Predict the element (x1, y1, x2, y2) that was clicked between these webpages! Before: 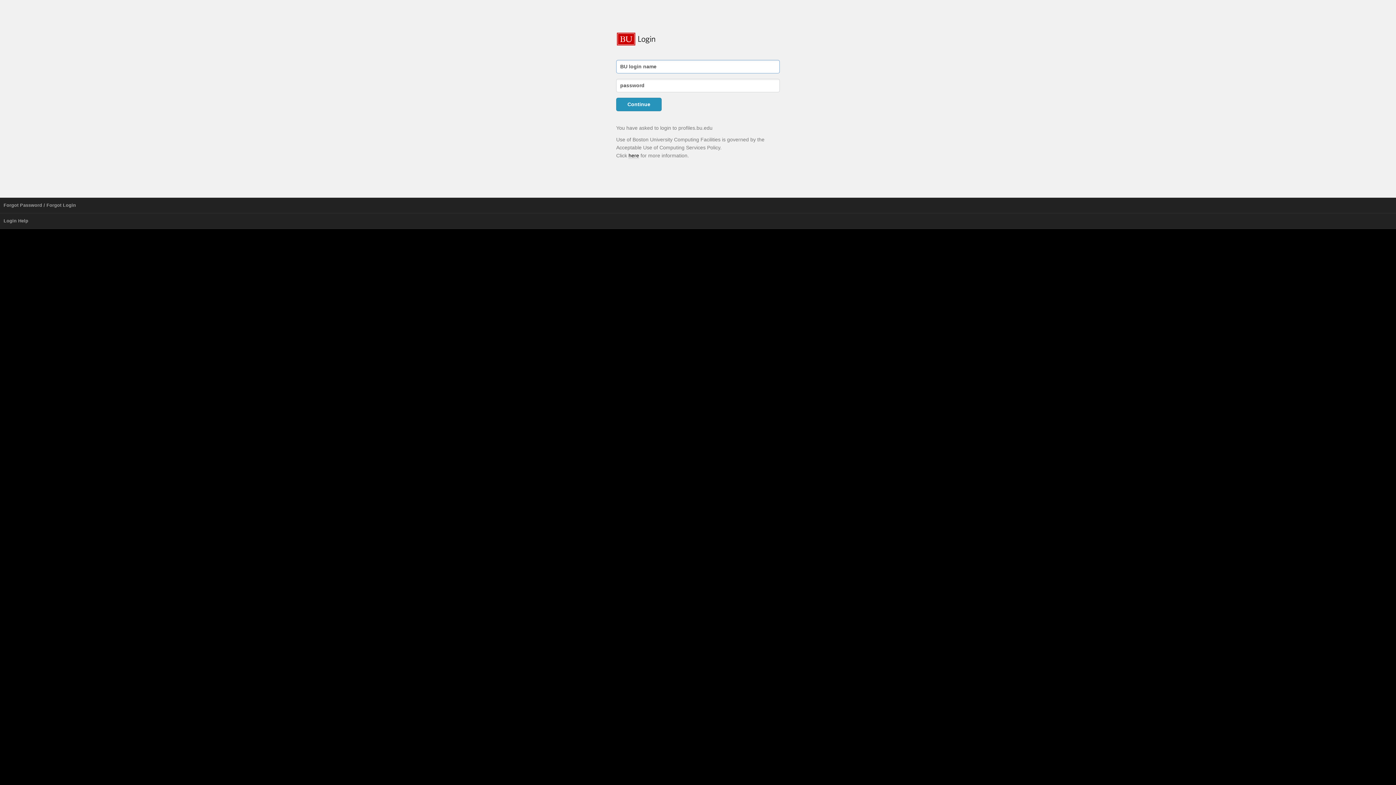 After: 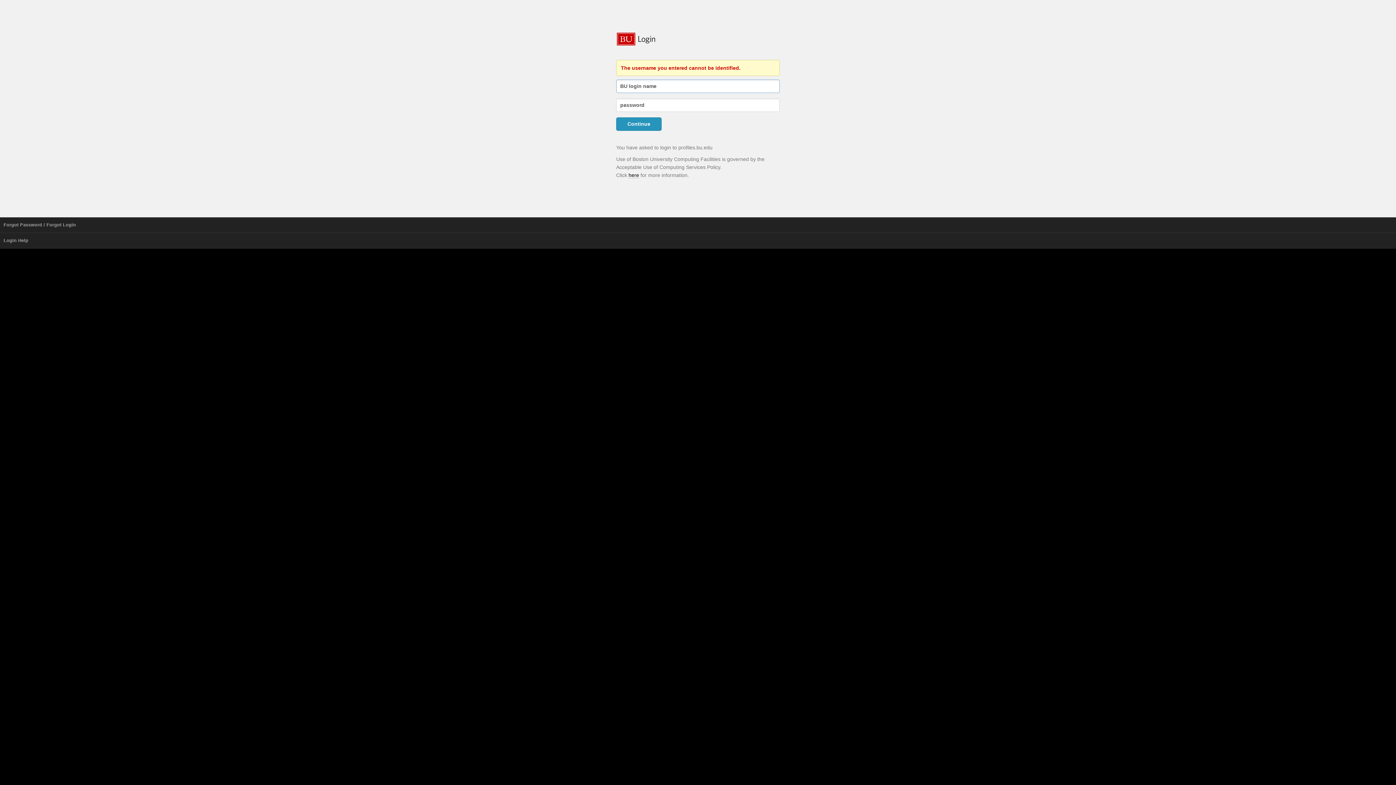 Action: label: Continue bbox: (616, 97, 661, 111)